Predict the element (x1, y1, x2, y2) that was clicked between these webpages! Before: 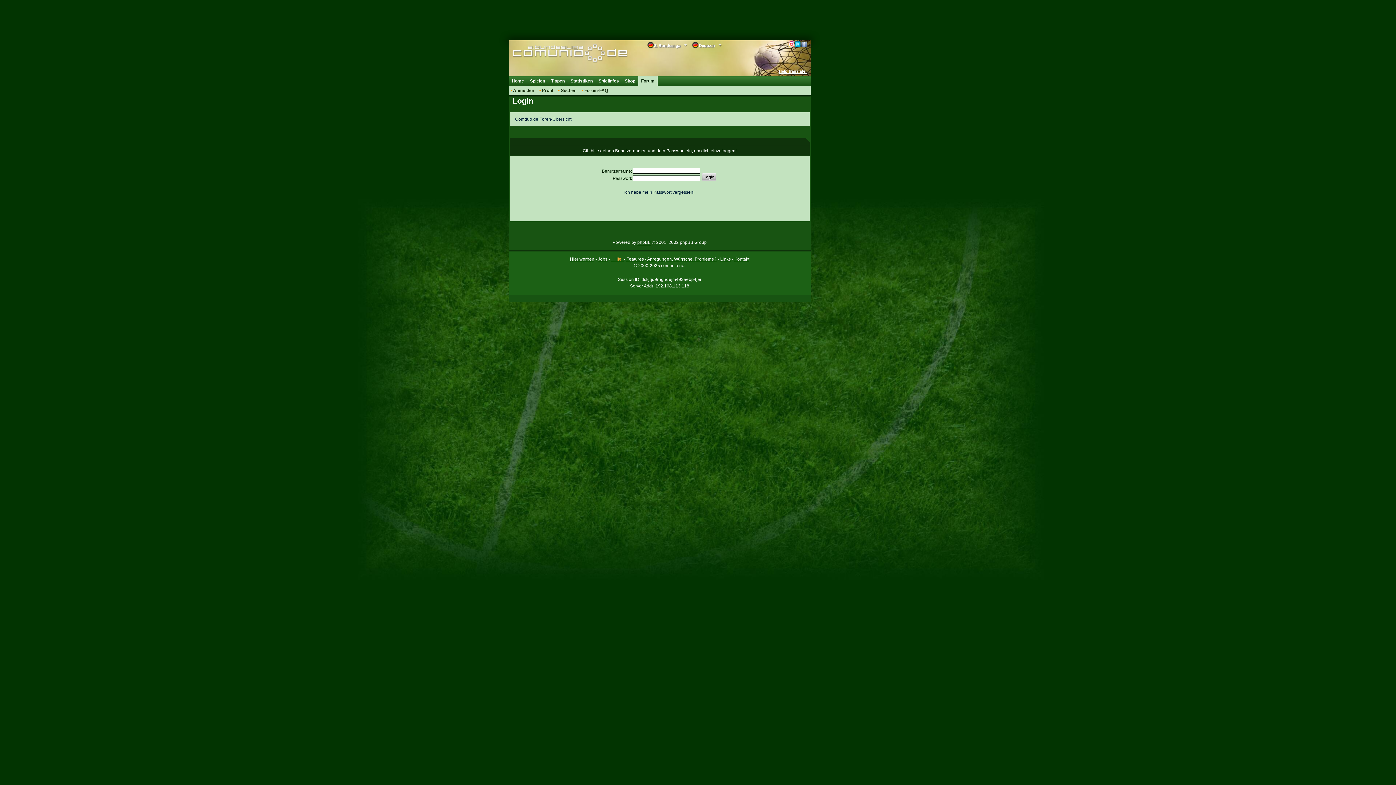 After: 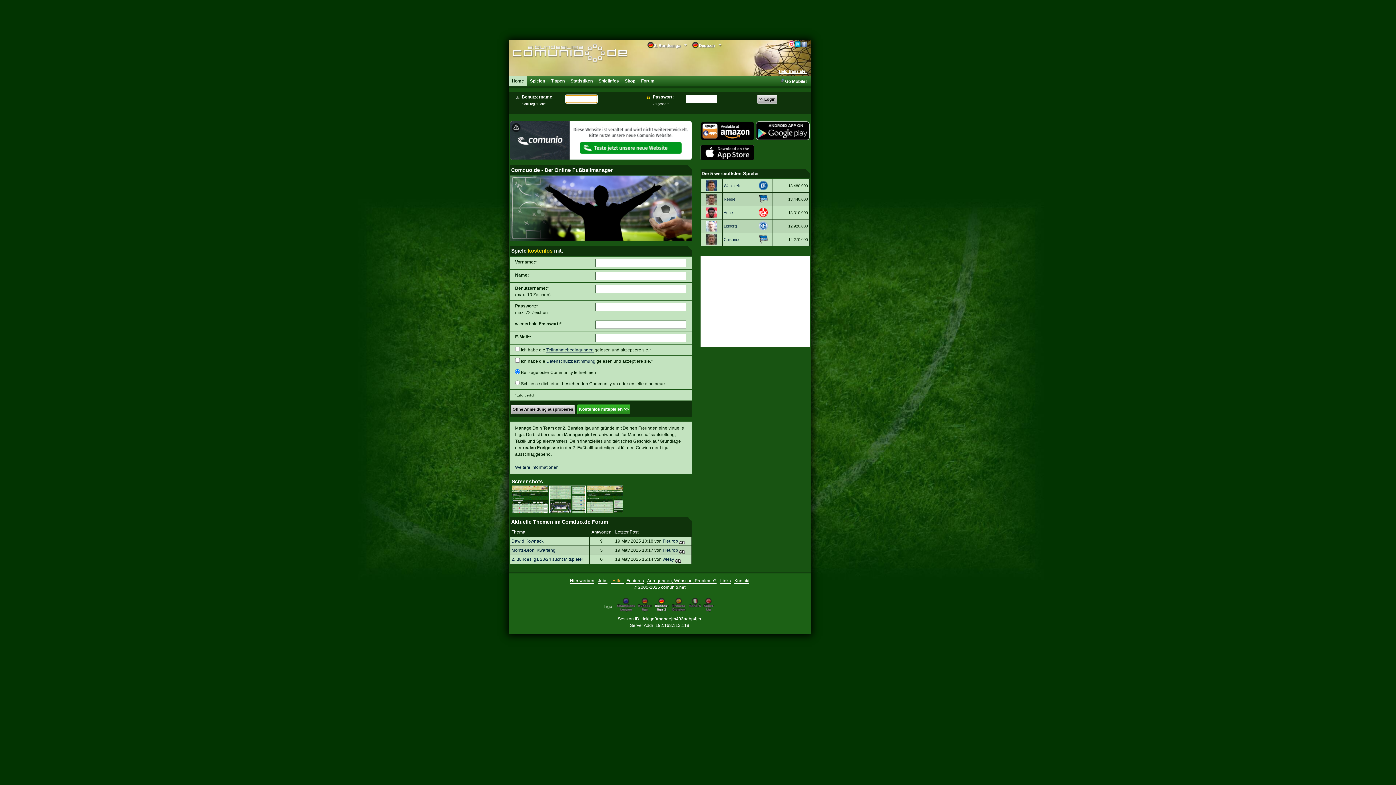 Action: bbox: (512, 44, 605, 62)